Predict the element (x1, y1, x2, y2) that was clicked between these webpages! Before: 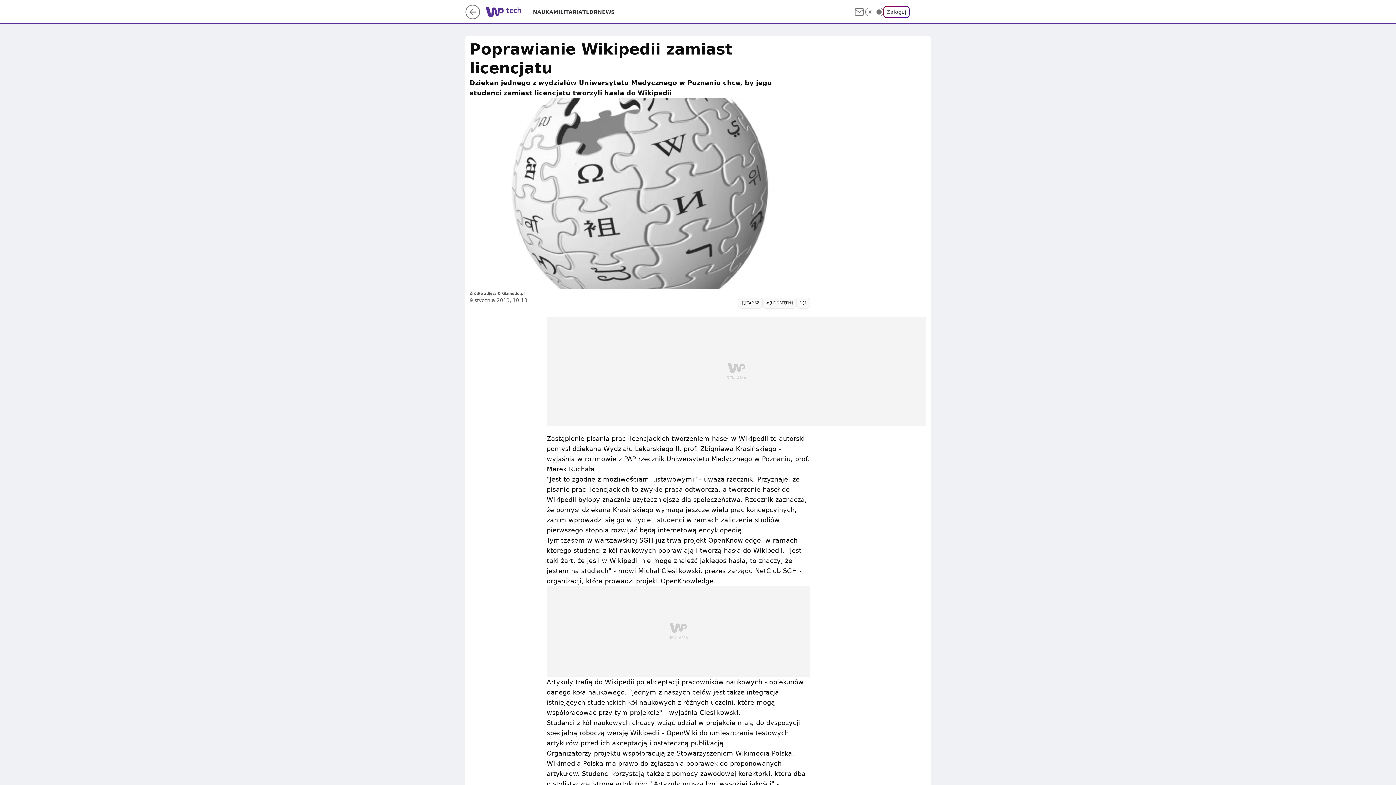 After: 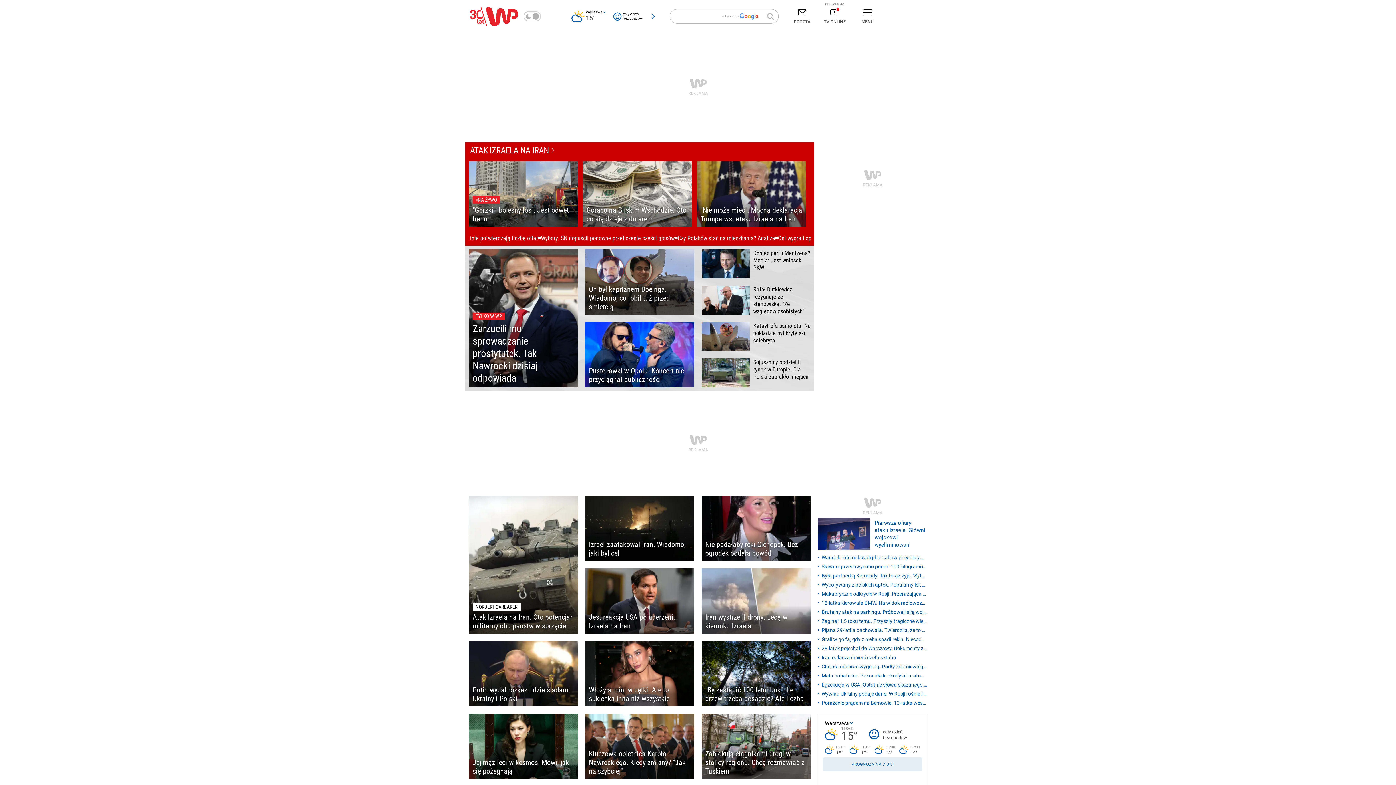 Action: bbox: (465, 13, 480, 20)